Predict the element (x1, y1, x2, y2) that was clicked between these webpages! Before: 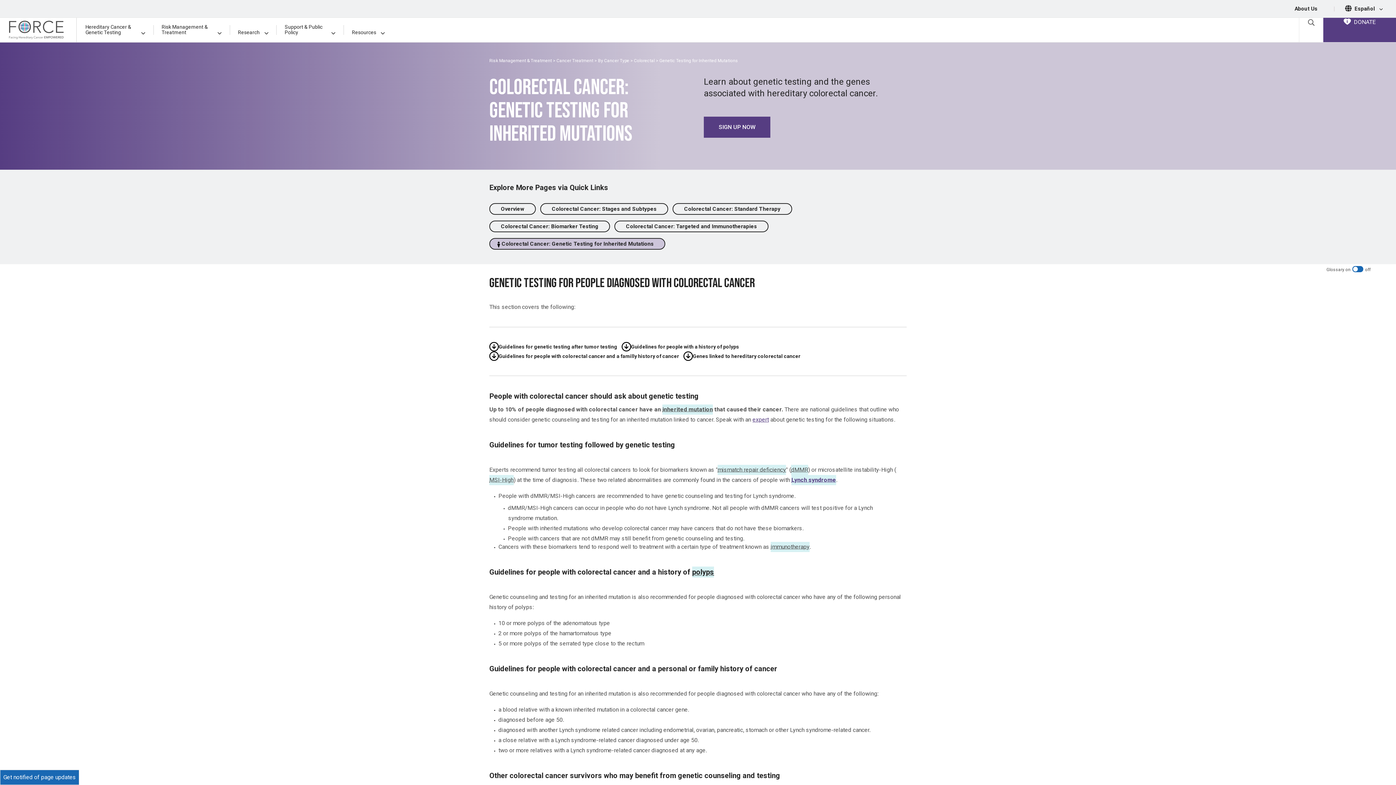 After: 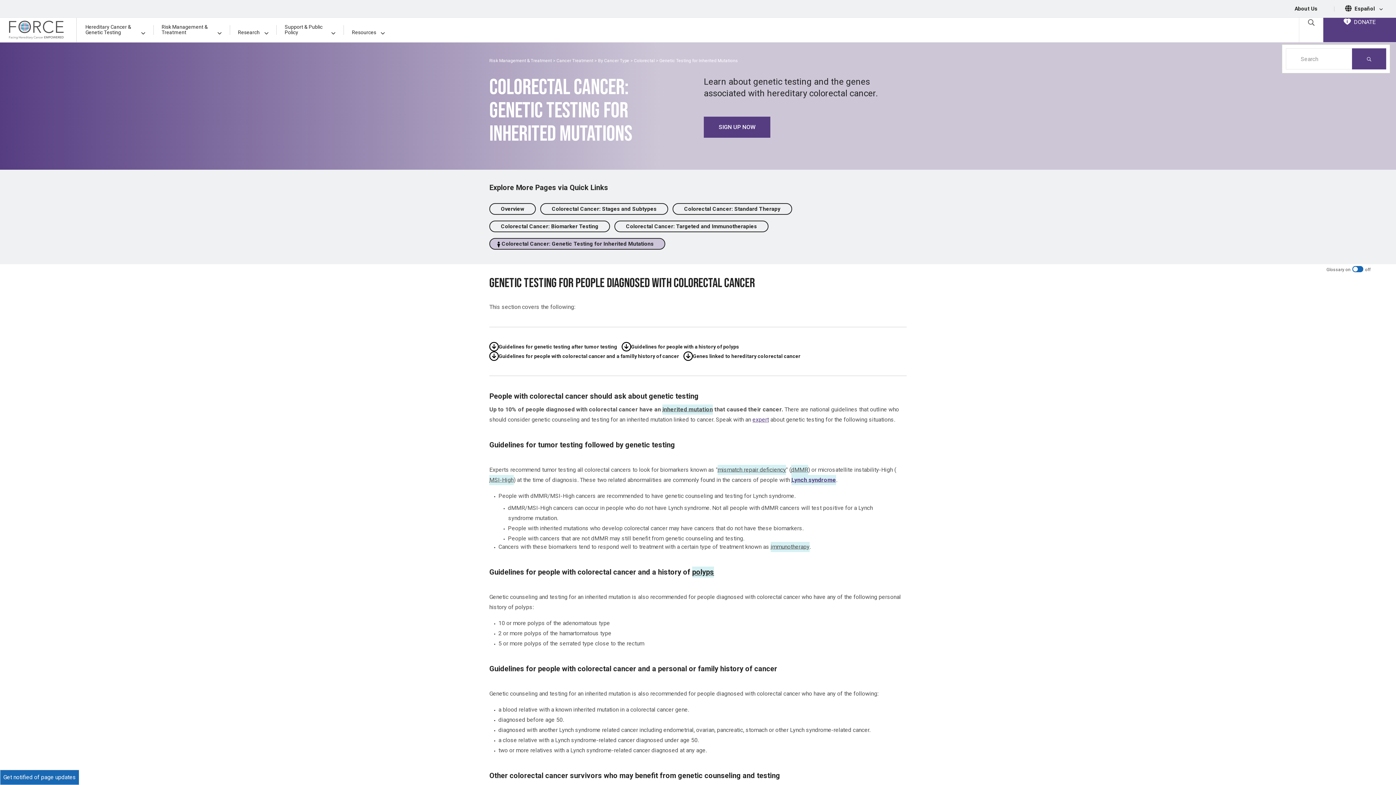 Action: bbox: (1308, 18, 1314, 25) label: Open Search Box